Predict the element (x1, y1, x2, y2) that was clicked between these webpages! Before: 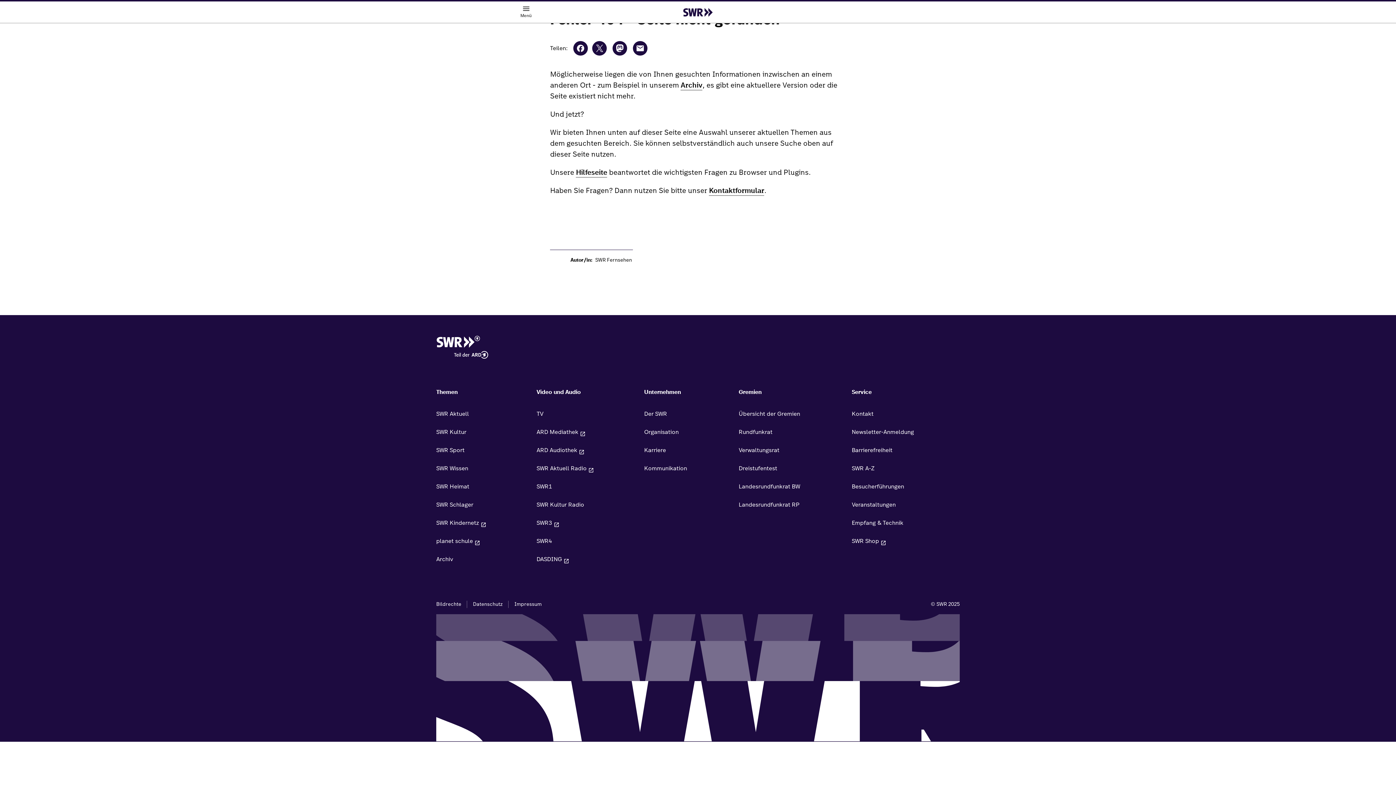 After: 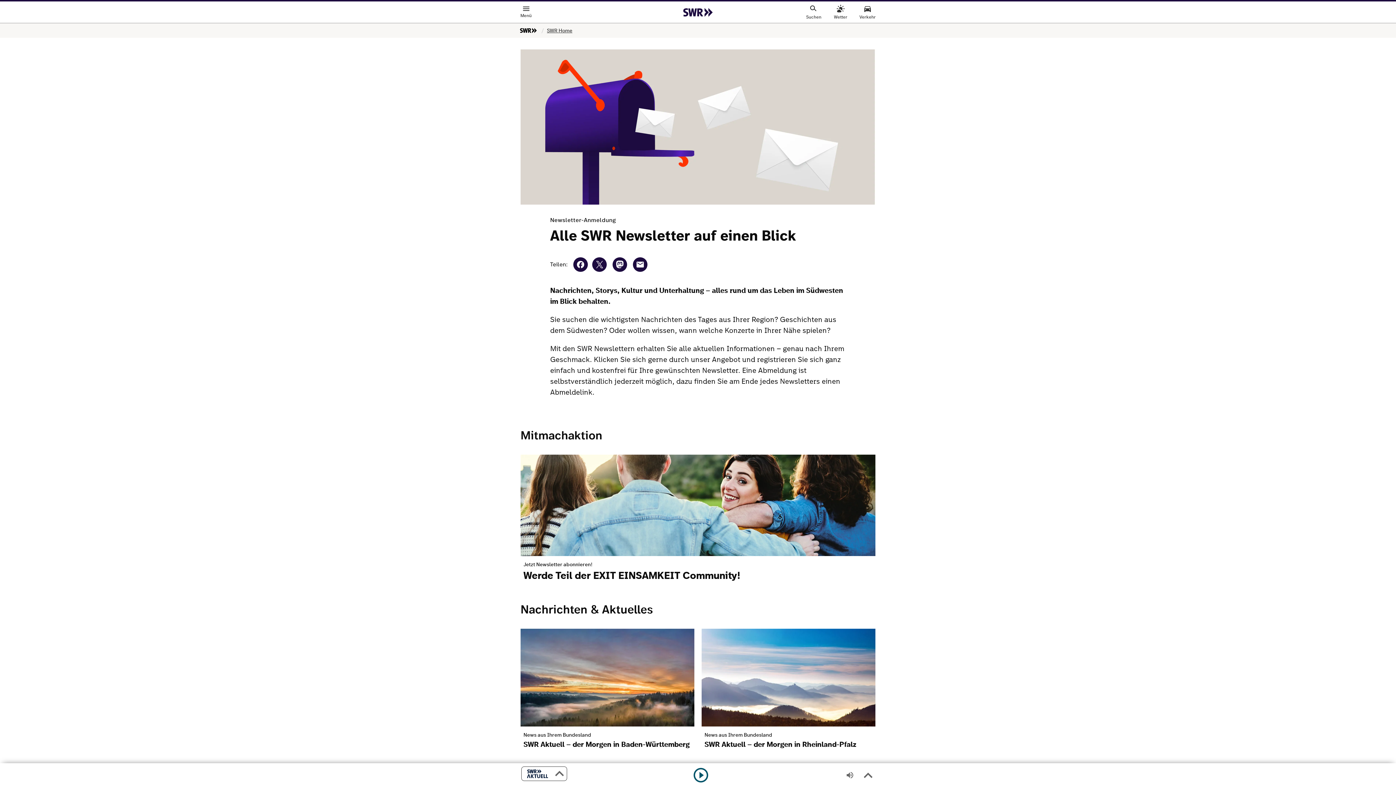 Action: bbox: (852, 423, 960, 441) label: Newsletter-Anmeldung